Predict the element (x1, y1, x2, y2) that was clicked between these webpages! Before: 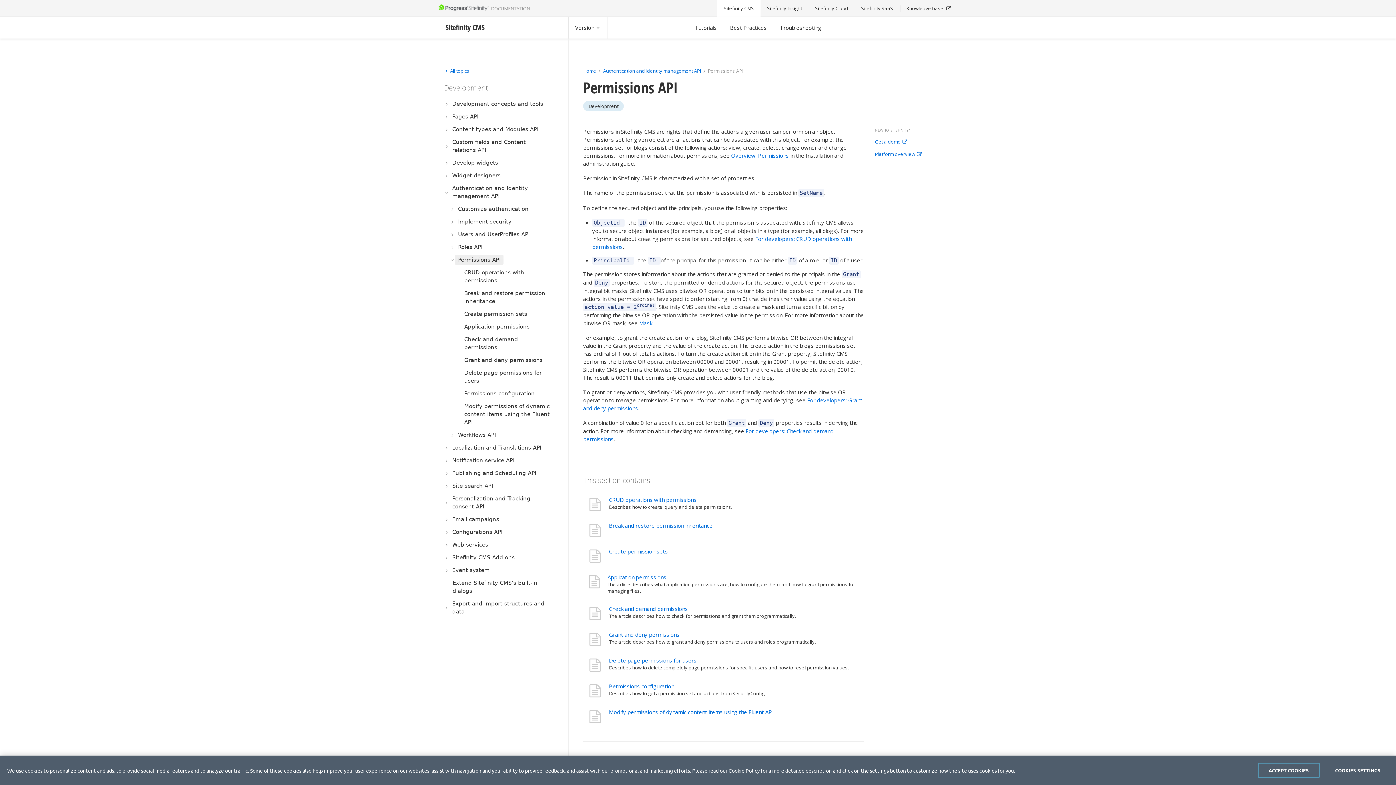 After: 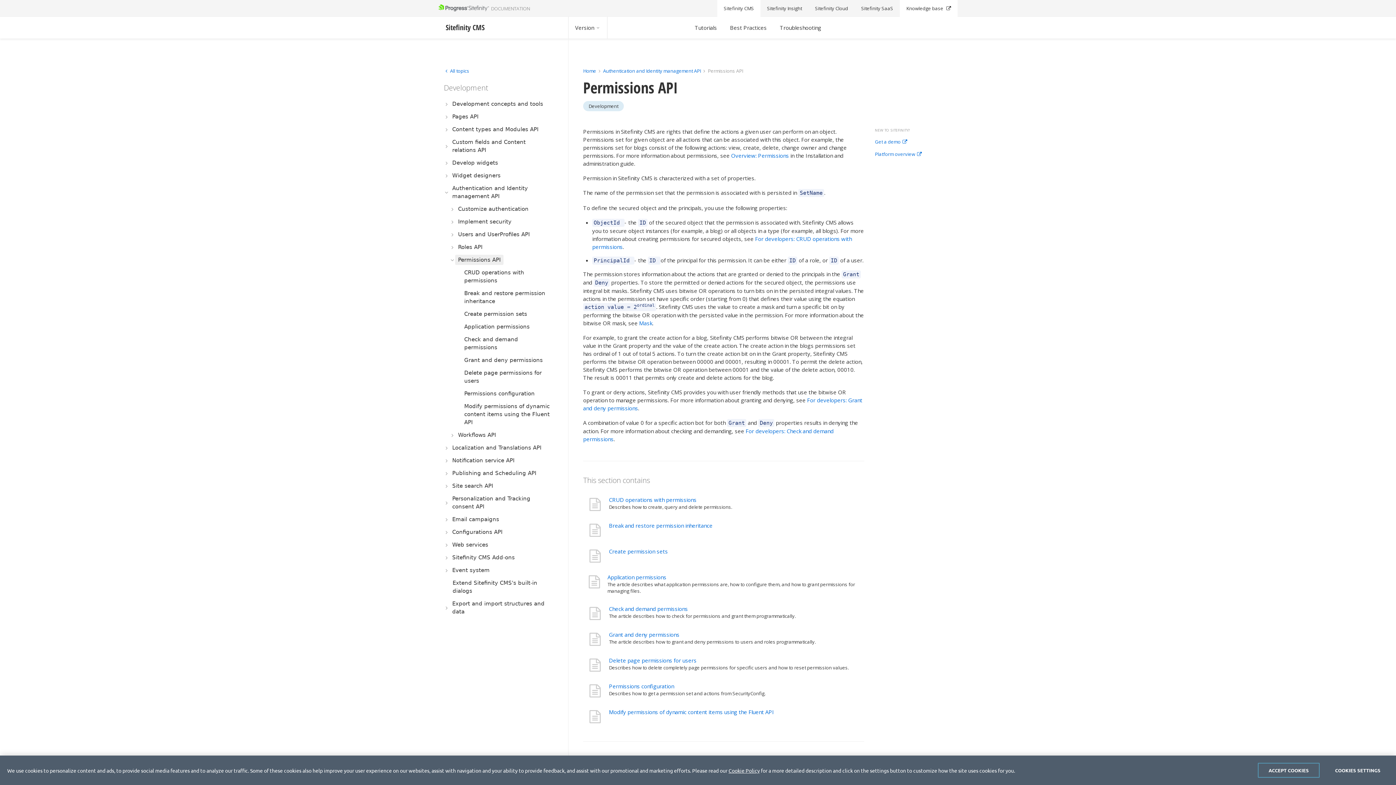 Action: bbox: (900, 0, 957, 16) label: Knowledge base 